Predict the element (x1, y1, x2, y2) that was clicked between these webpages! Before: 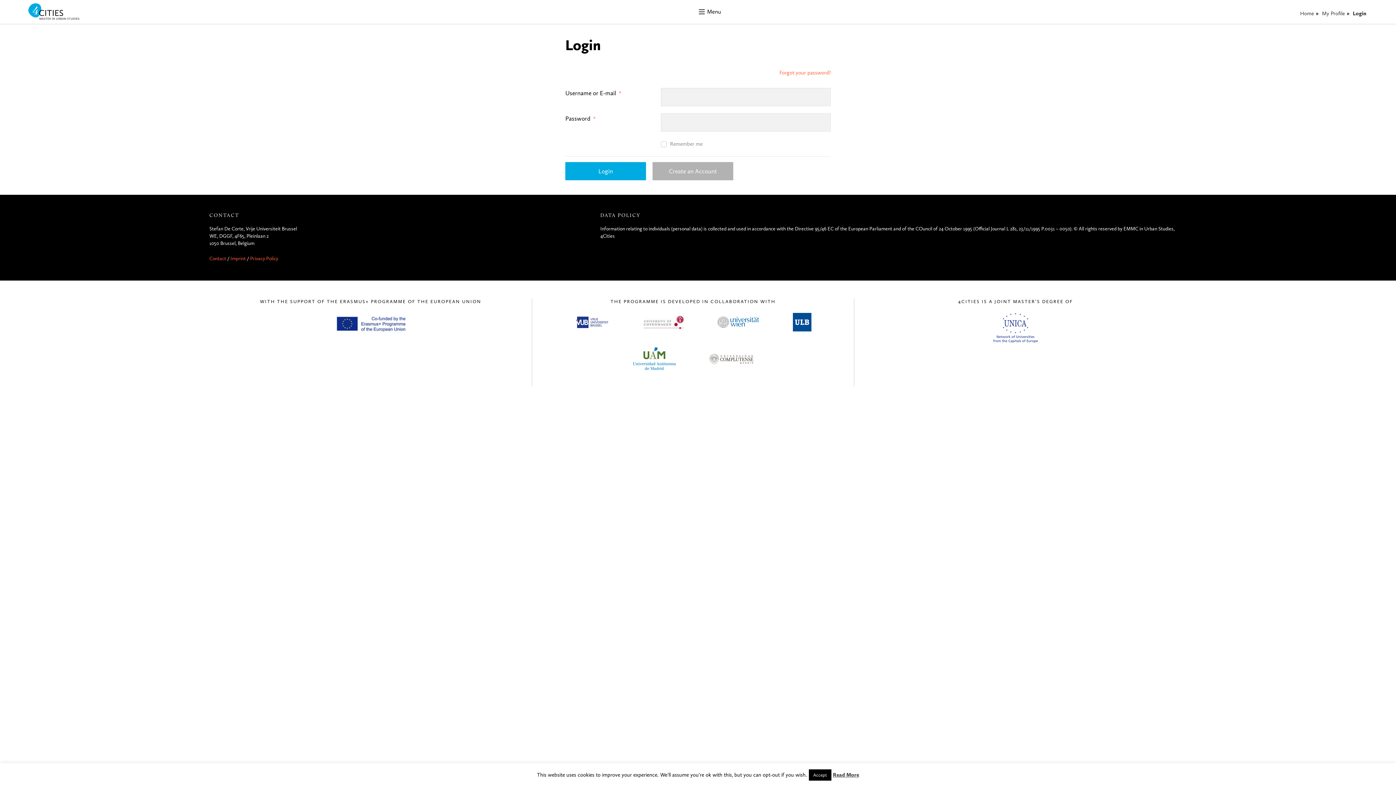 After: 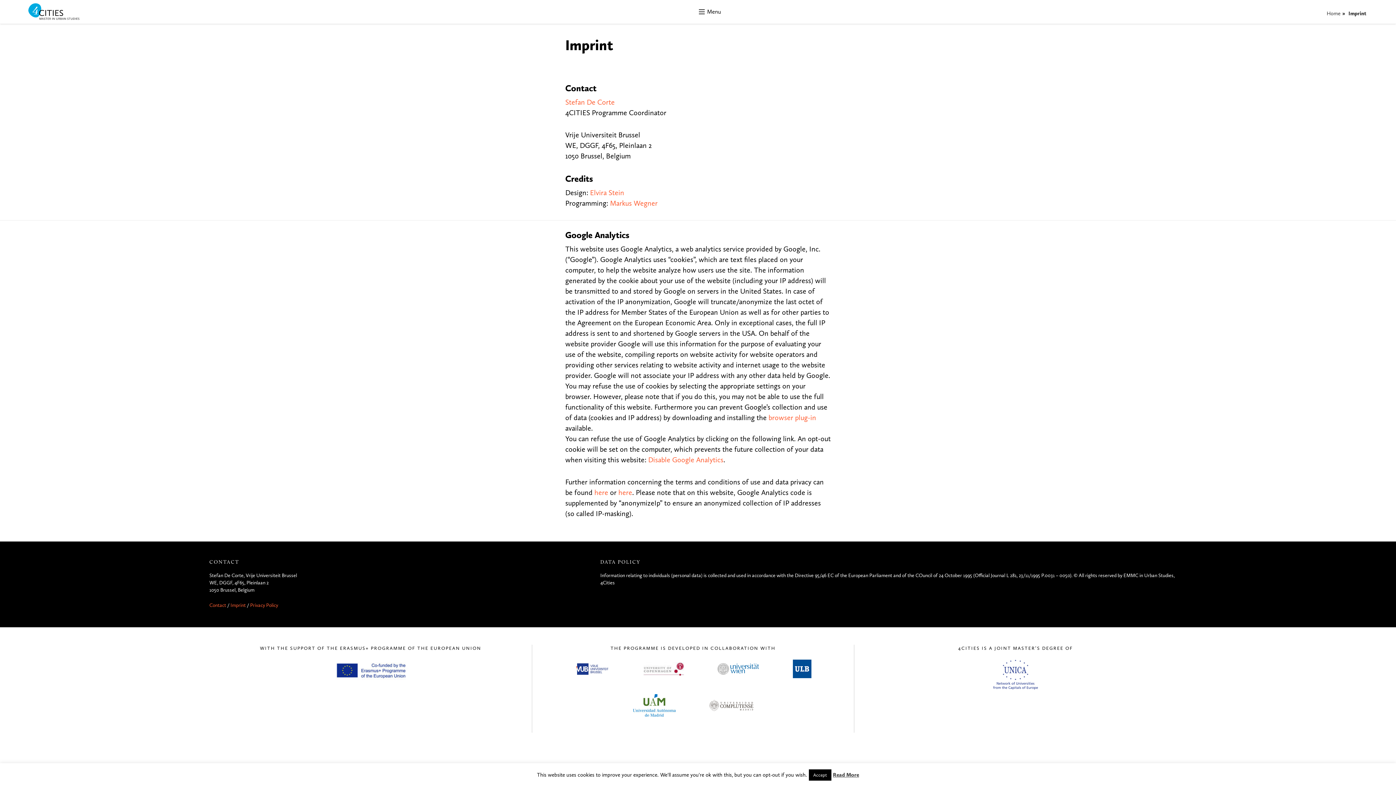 Action: label: Imprint bbox: (230, 255, 245, 261)